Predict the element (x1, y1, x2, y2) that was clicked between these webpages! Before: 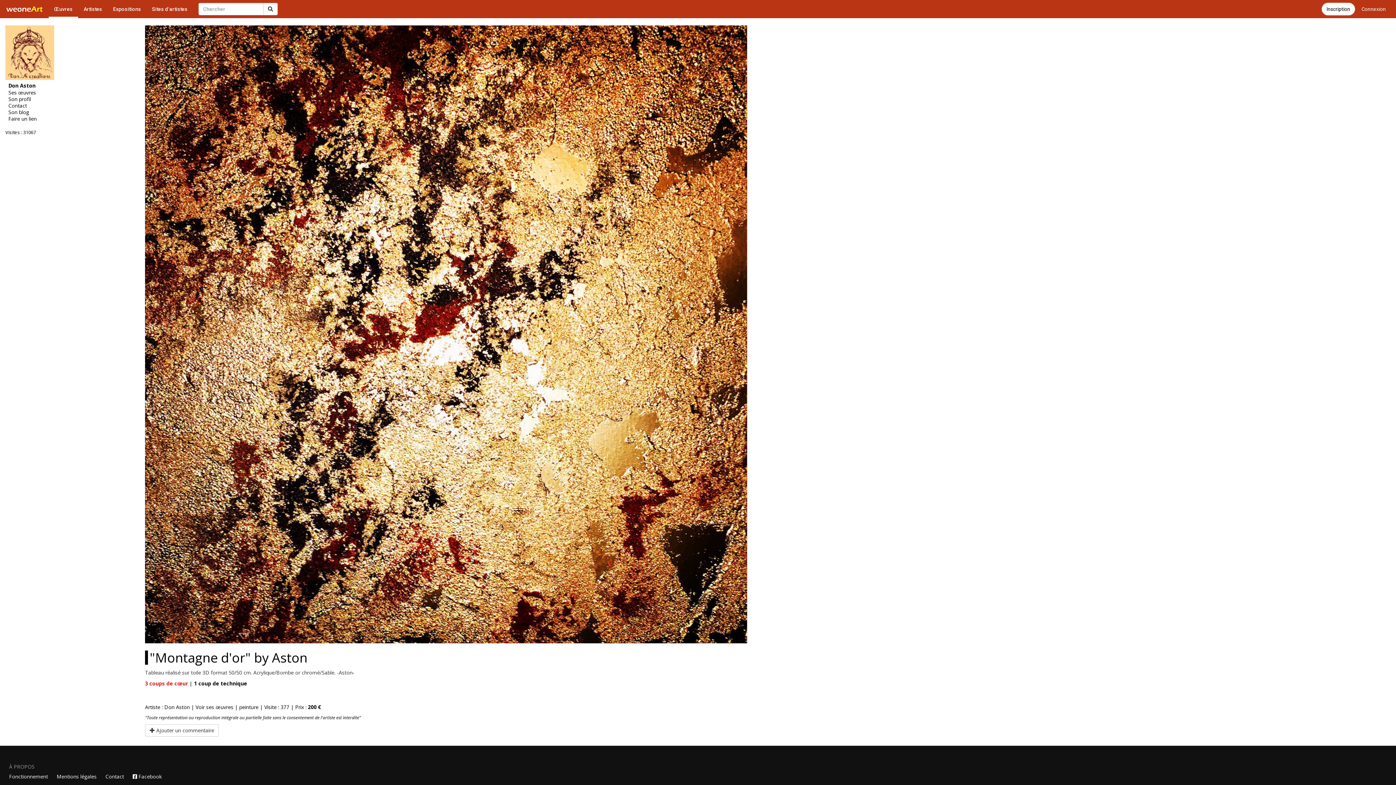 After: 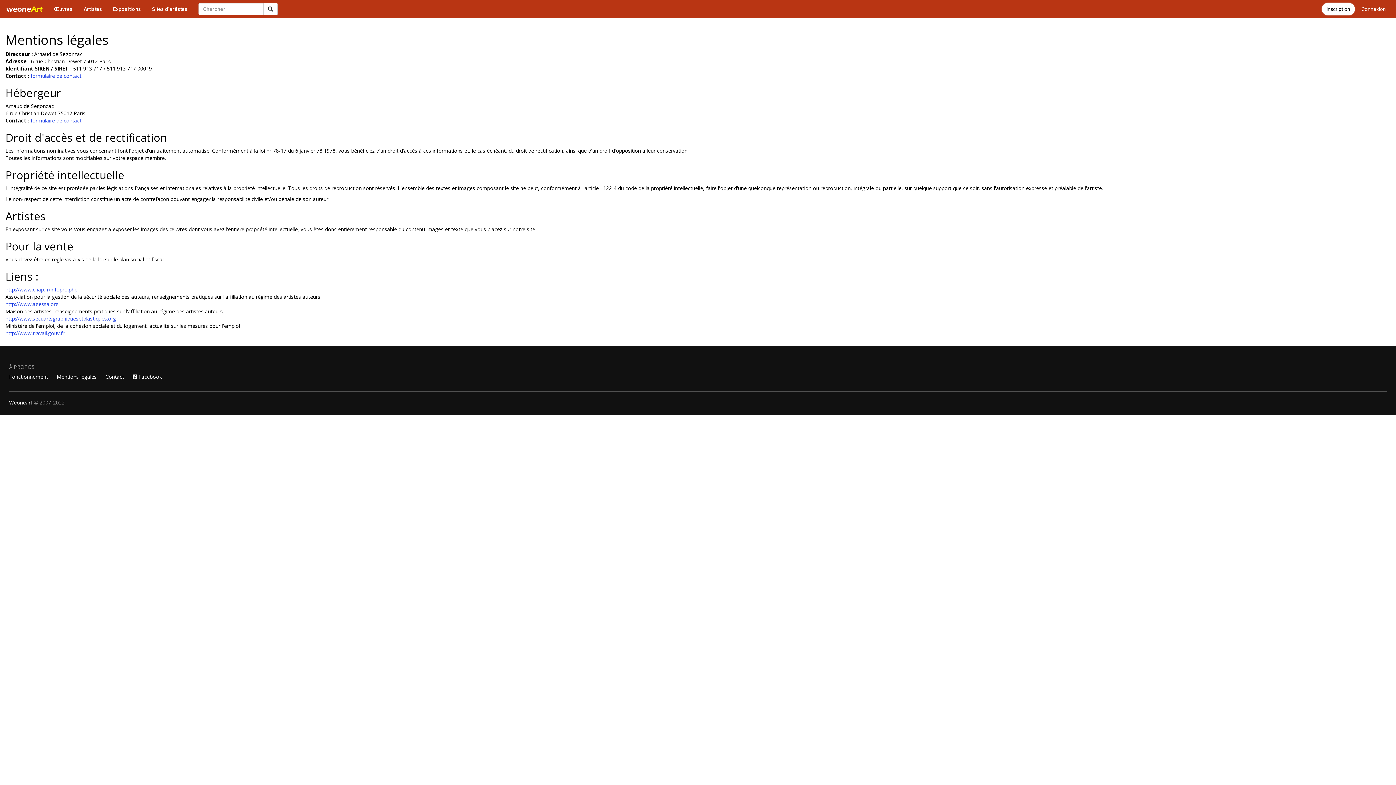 Action: label: Mentions légales bbox: (56, 773, 96, 780)